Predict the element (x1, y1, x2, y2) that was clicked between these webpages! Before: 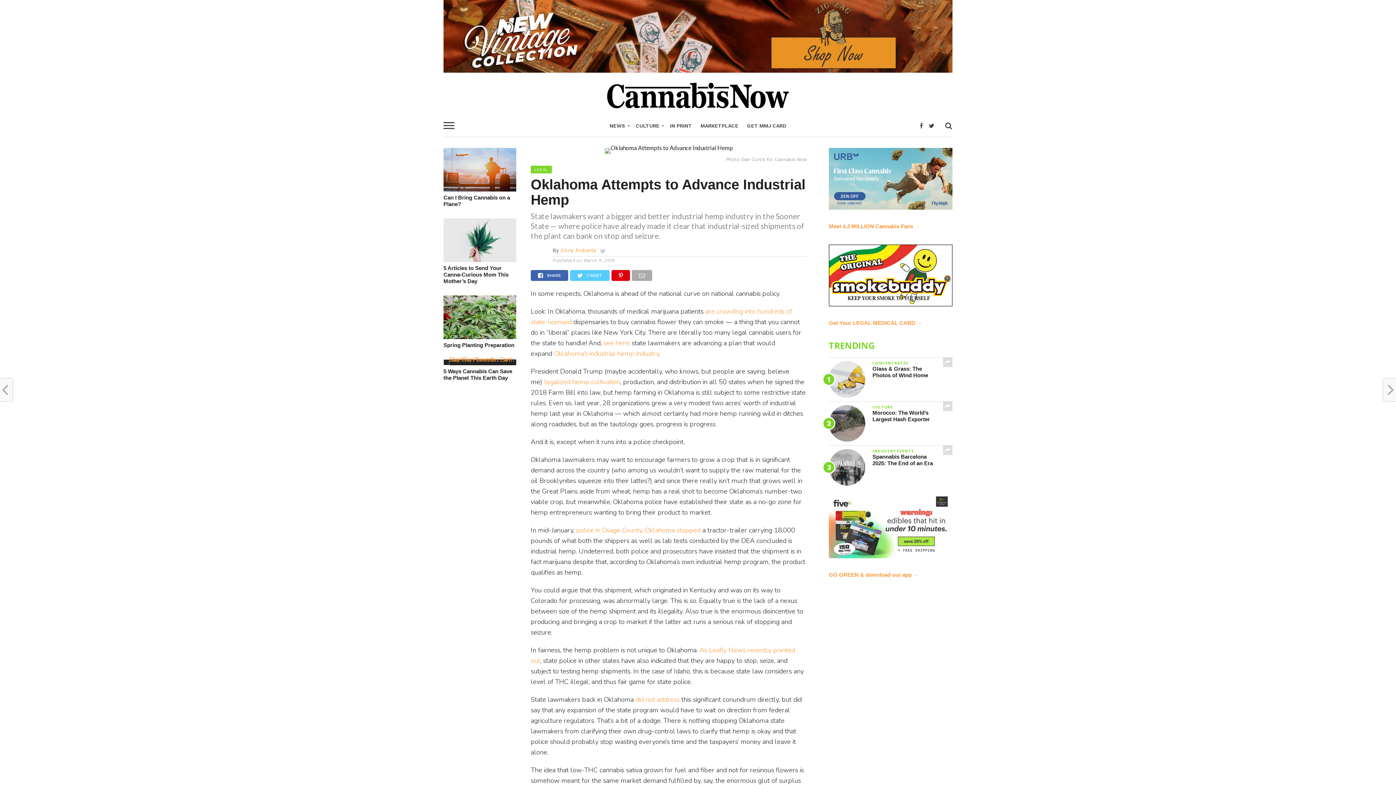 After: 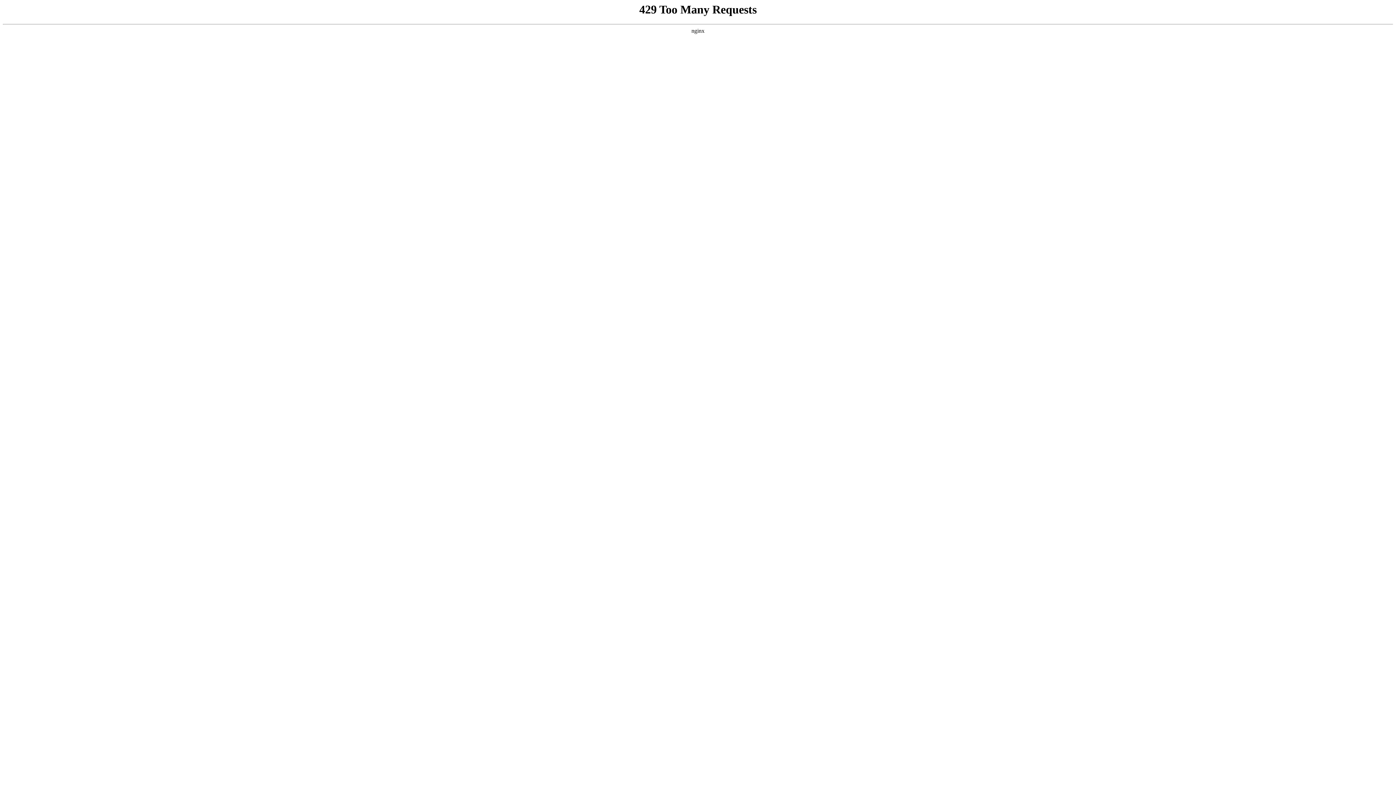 Action: label: police in Osage County, Oklahoma stopped bbox: (576, 525, 700, 534)